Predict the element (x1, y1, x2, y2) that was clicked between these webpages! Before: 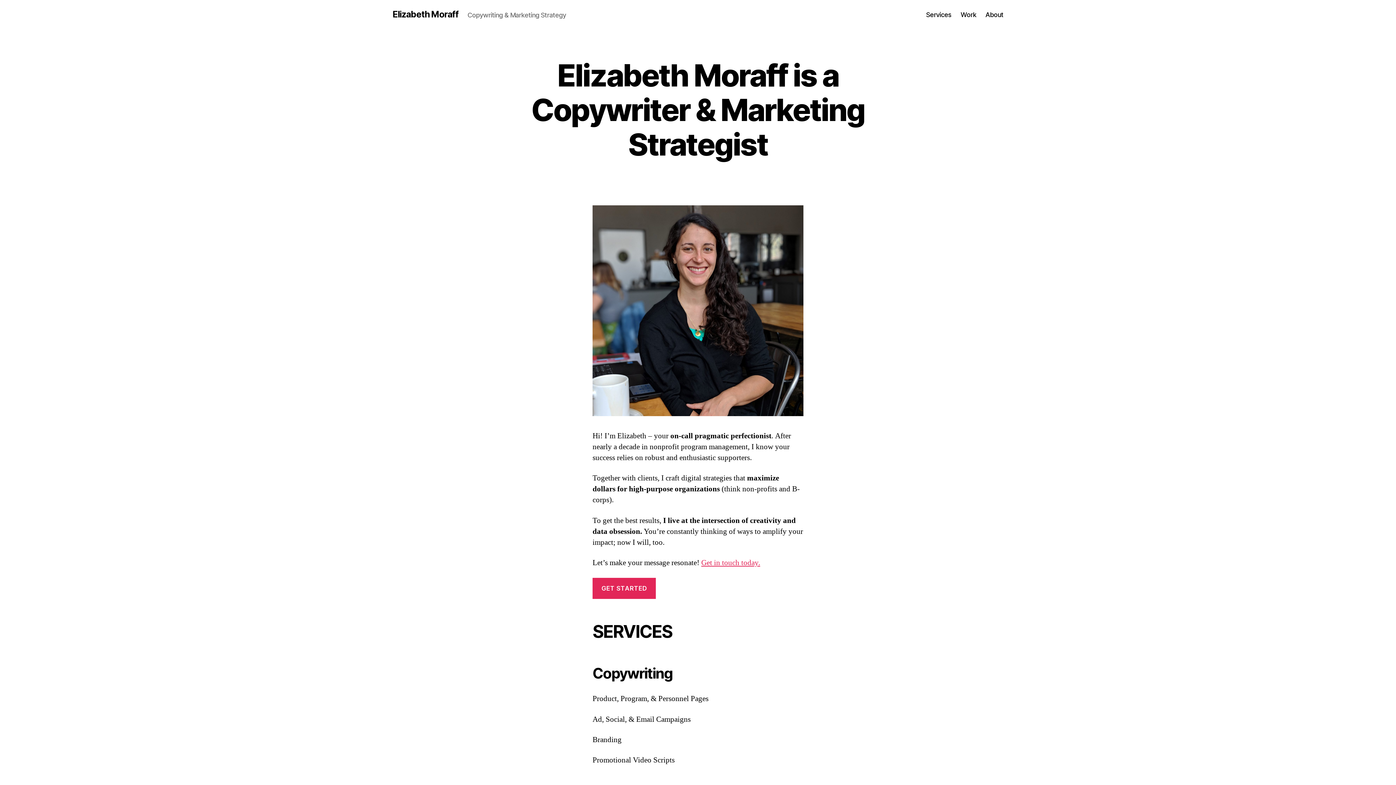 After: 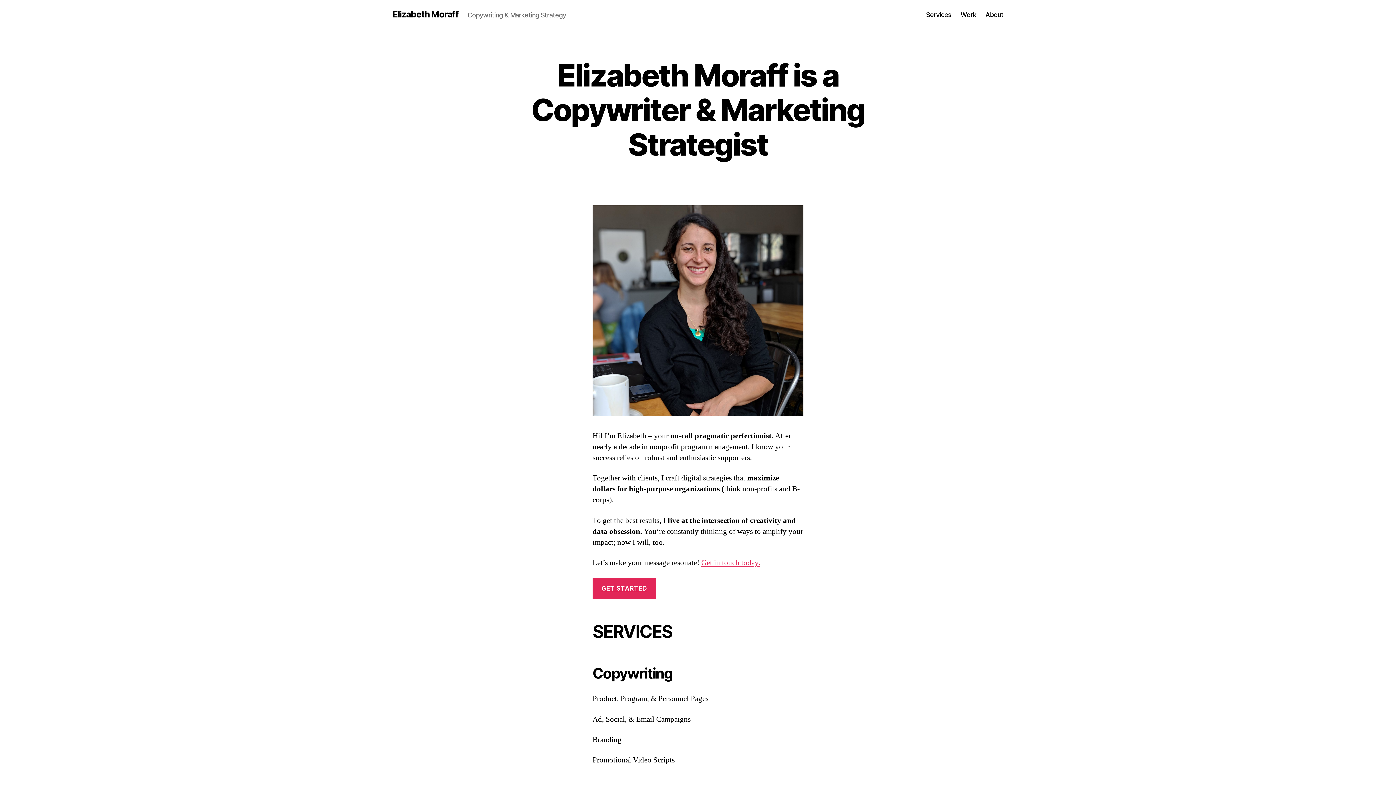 Action: label: GET STARTED bbox: (592, 578, 656, 599)